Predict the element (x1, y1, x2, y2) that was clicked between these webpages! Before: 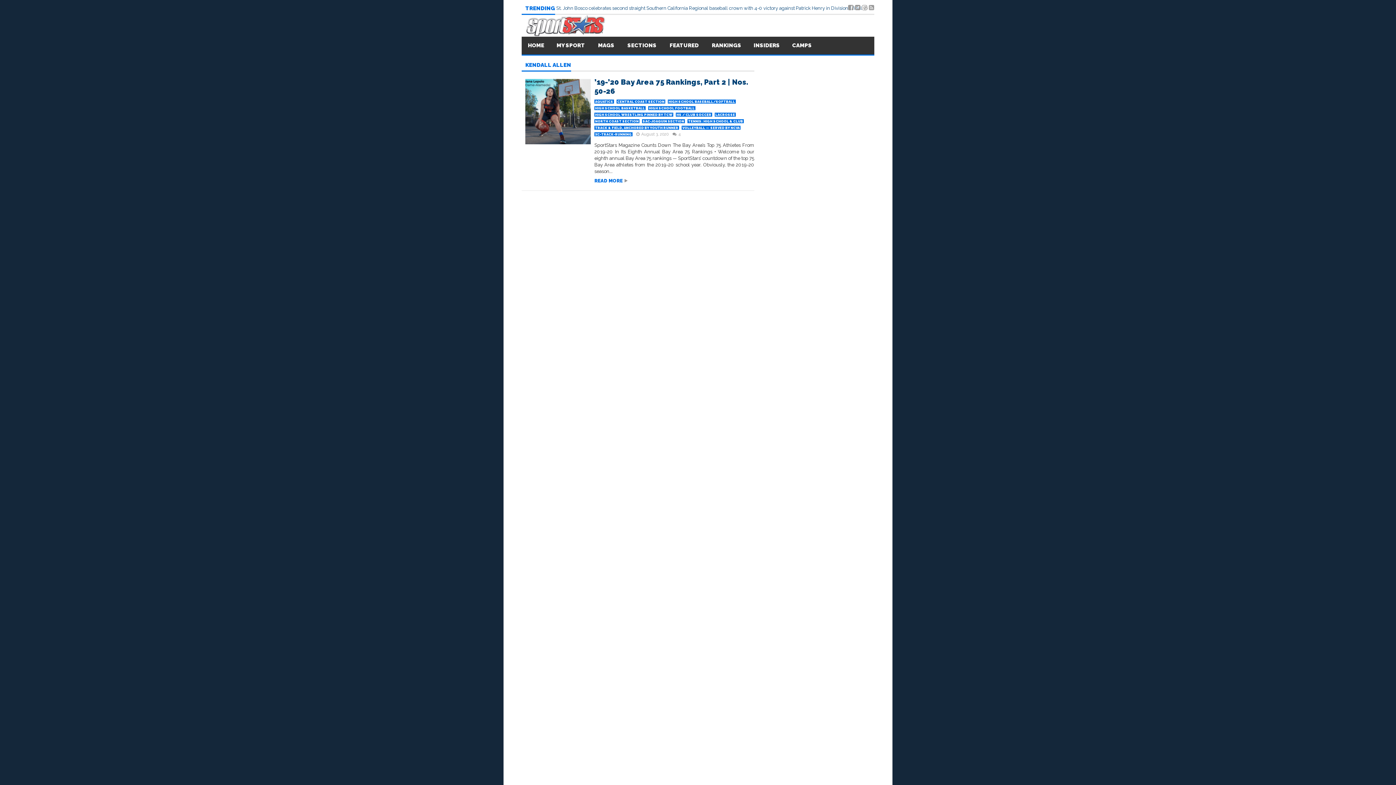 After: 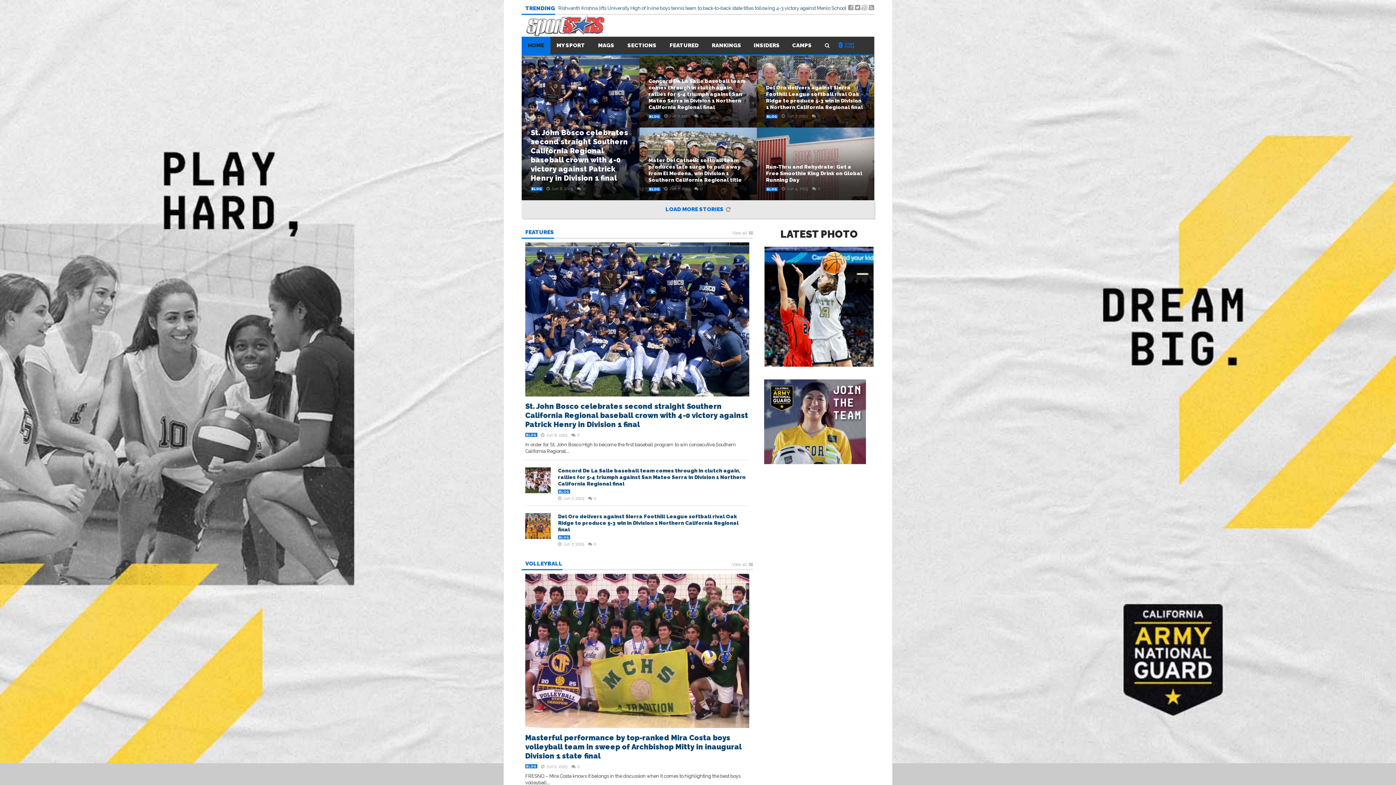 Action: bbox: (521, 36, 550, 54) label: HOME